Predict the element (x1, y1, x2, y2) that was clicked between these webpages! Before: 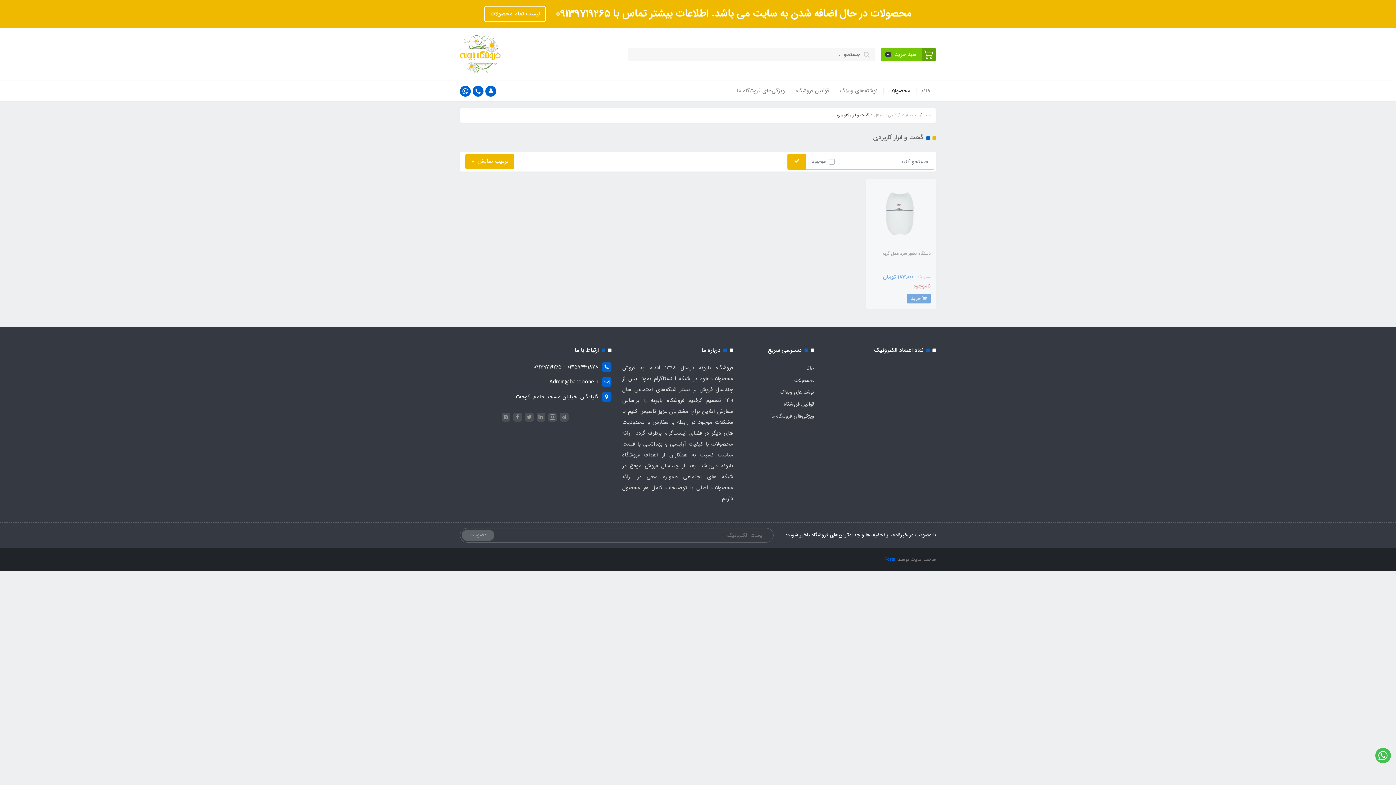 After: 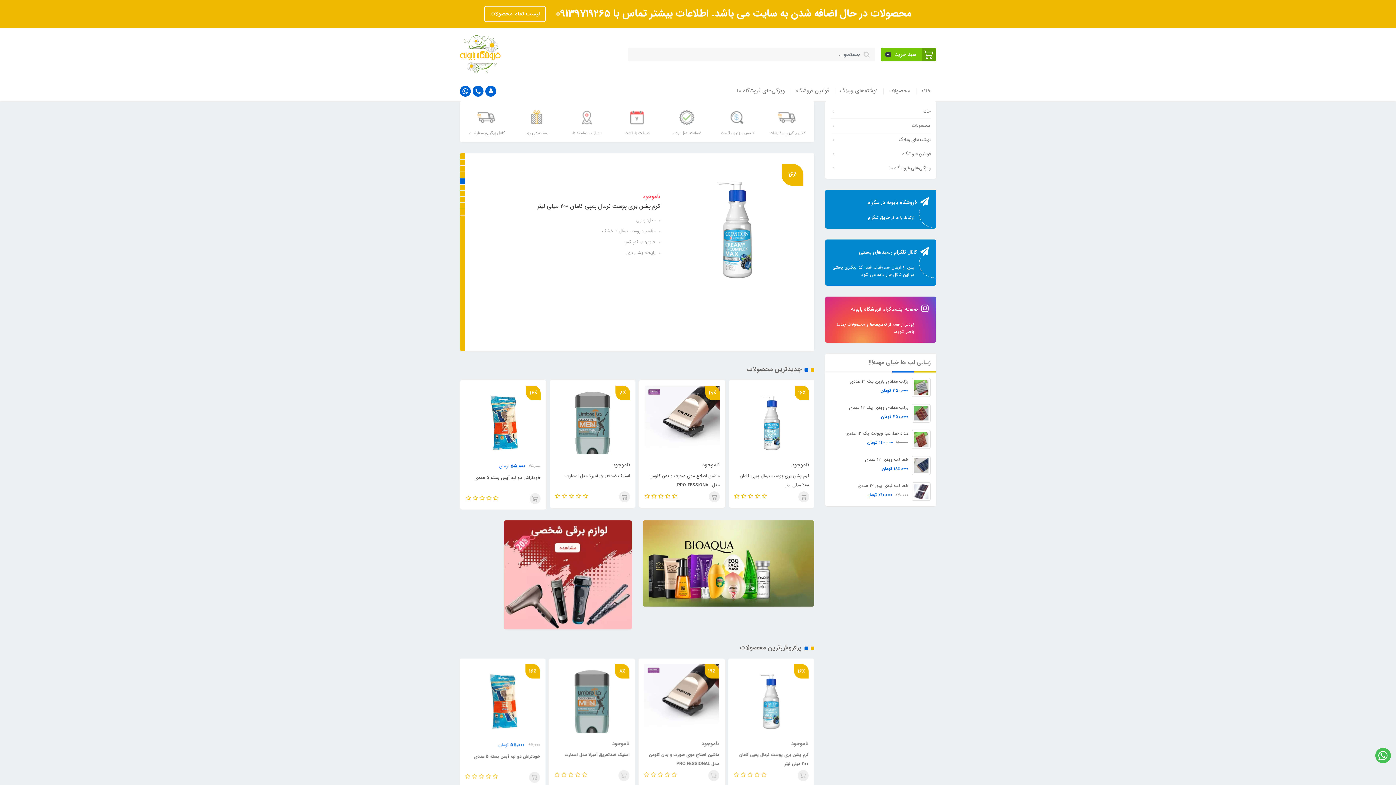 Action: bbox: (460, 35, 500, 73)